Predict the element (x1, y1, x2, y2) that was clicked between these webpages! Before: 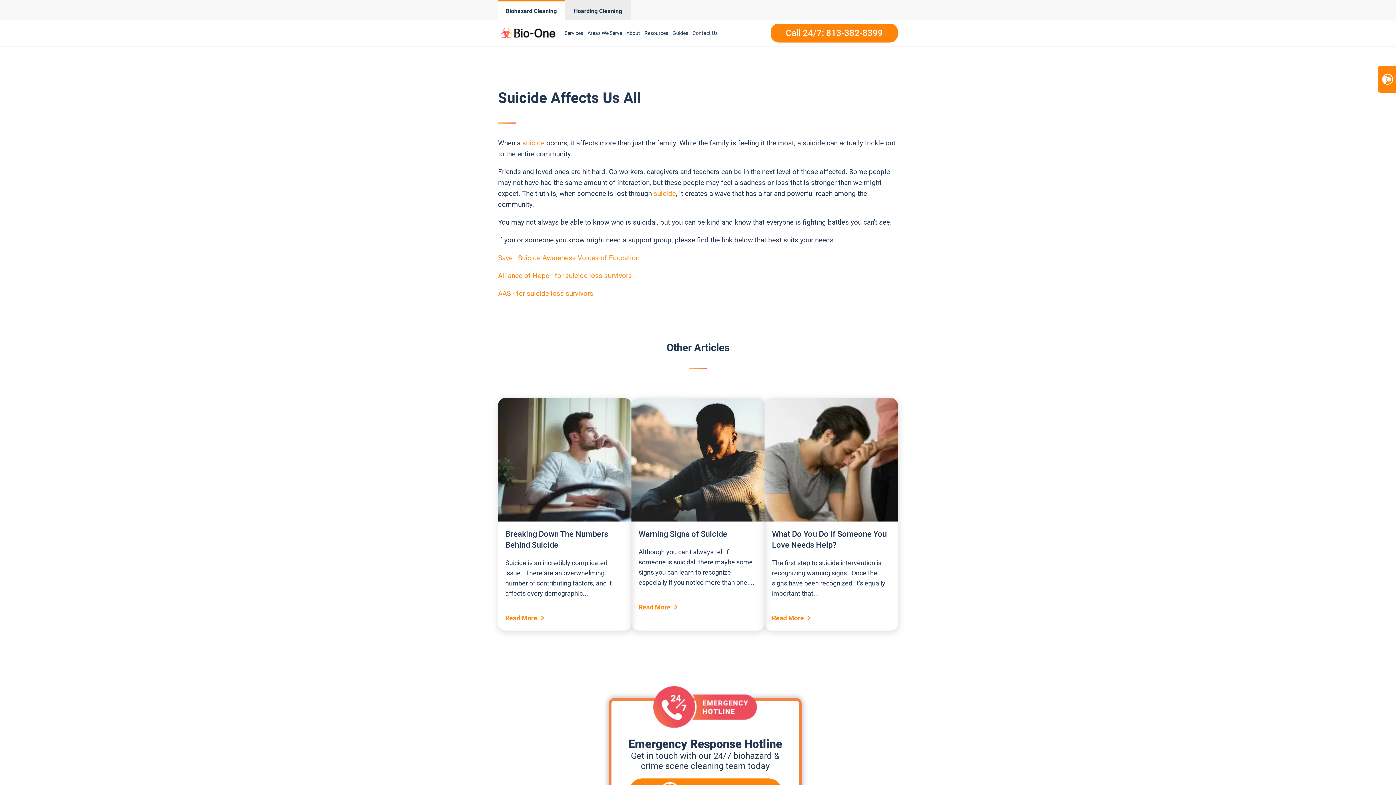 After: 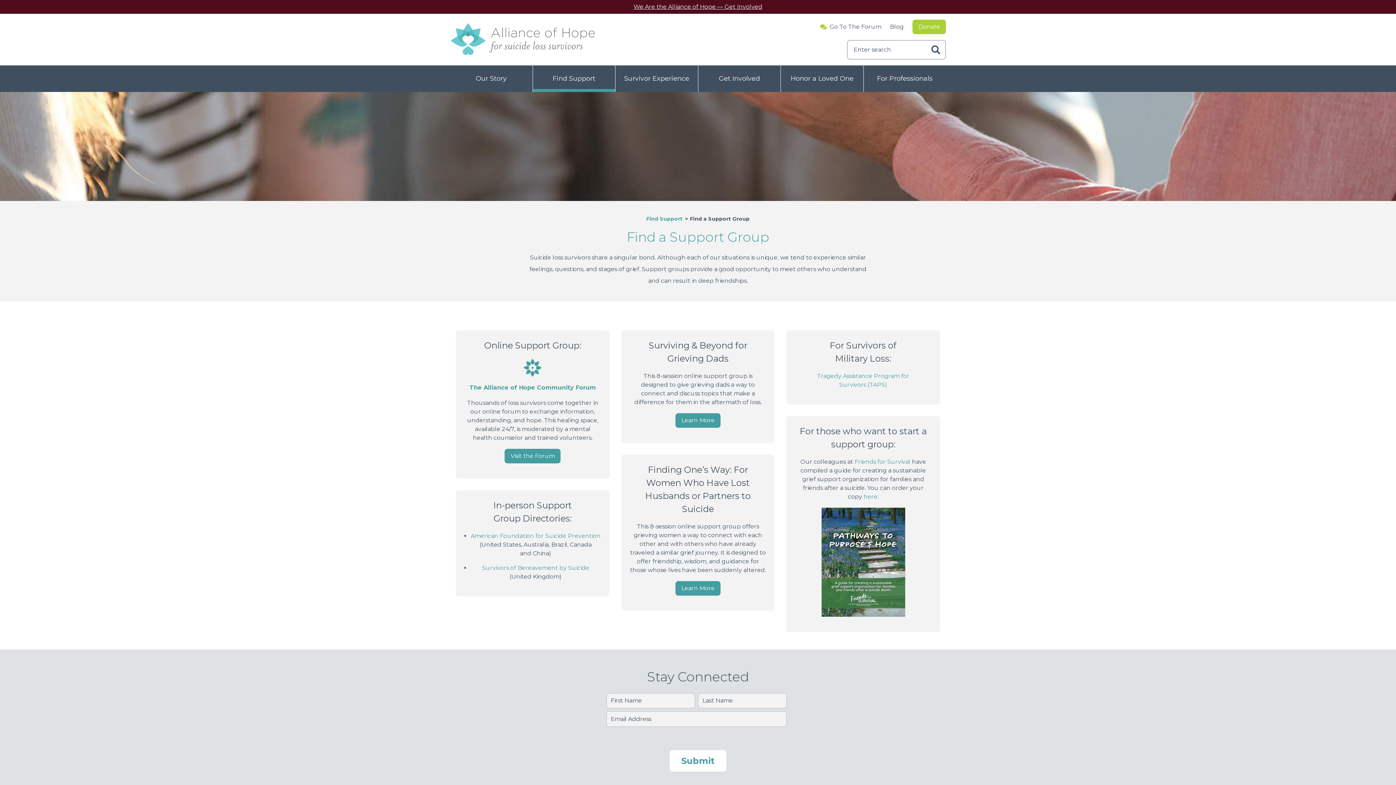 Action: label: Alliance of Hope - for suicide loss survivors bbox: (498, 271, 632, 280)